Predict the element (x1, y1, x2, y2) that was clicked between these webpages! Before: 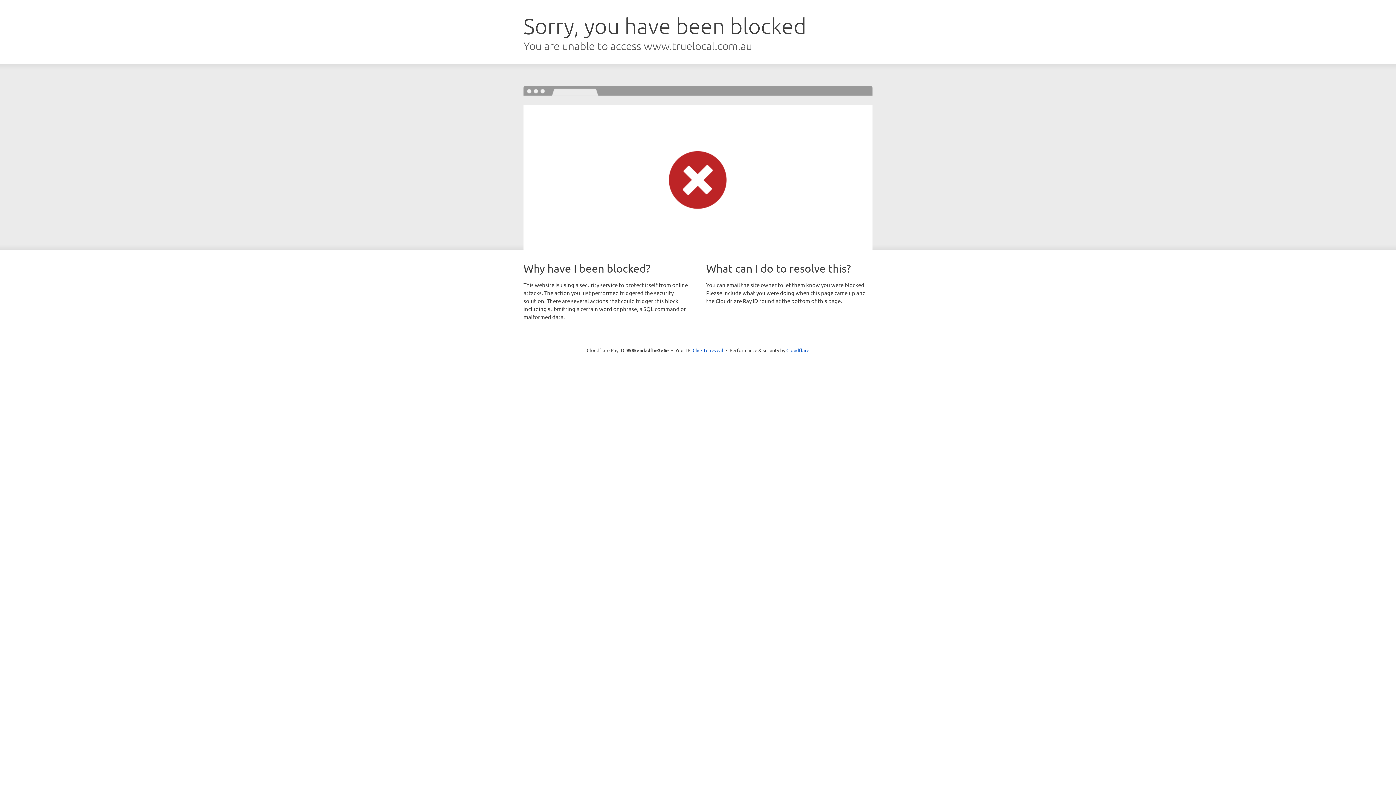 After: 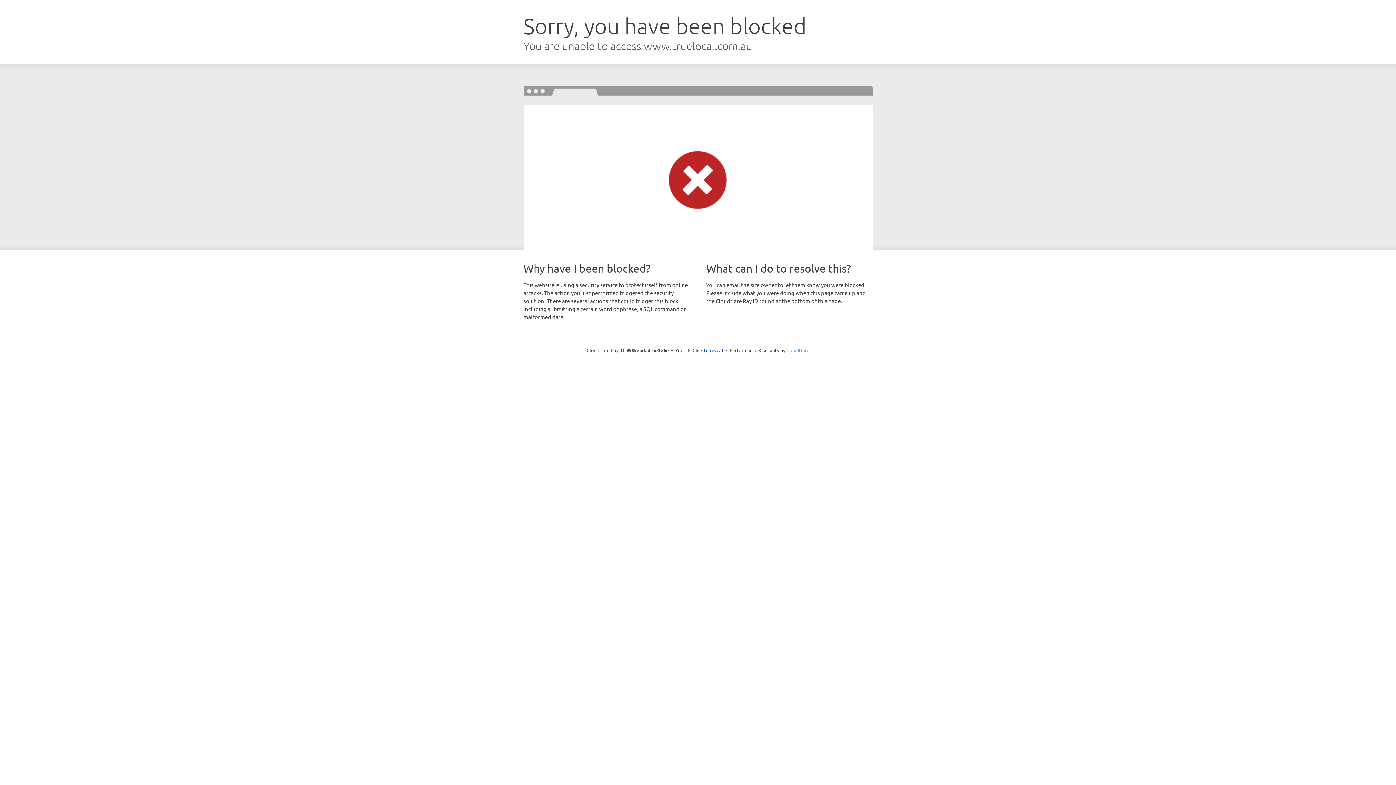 Action: bbox: (786, 347, 809, 353) label: Cloudflare